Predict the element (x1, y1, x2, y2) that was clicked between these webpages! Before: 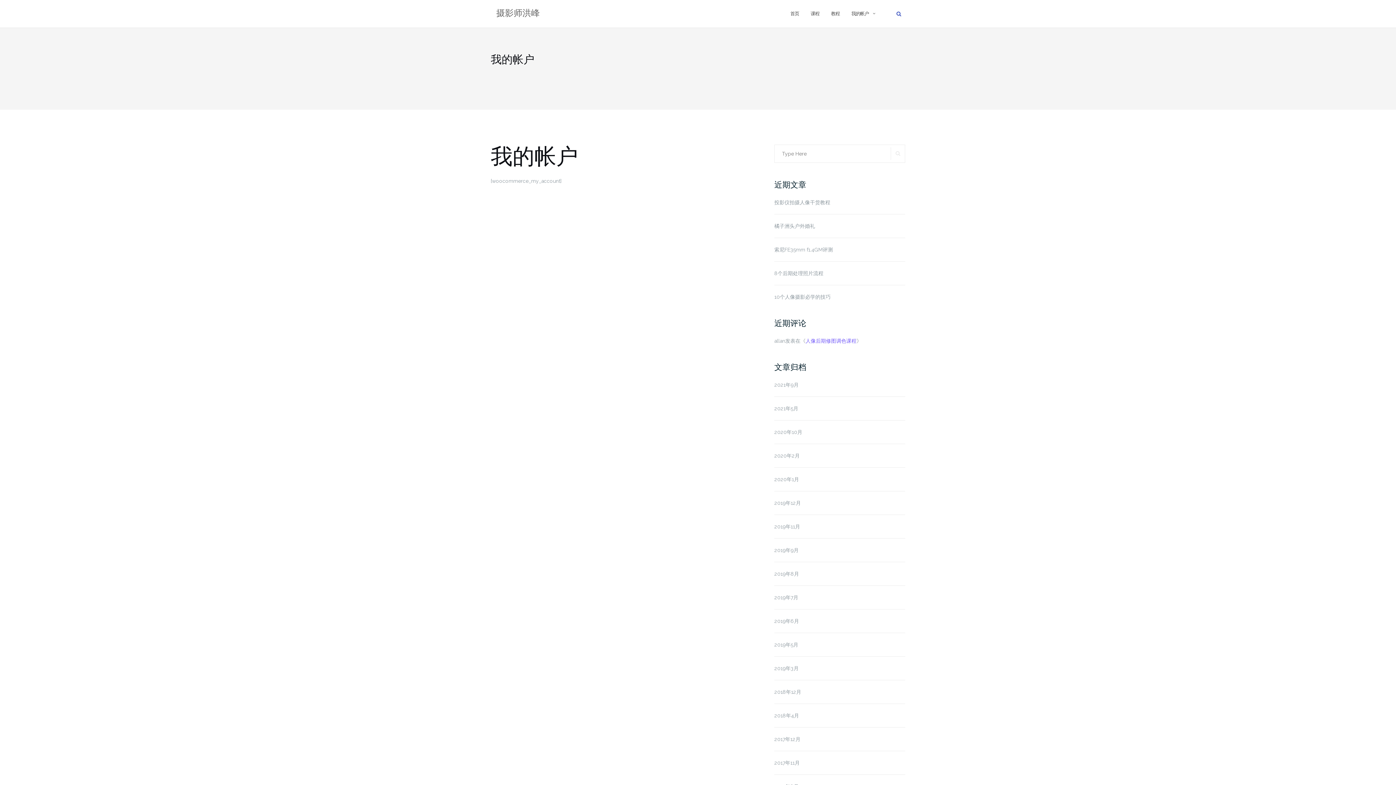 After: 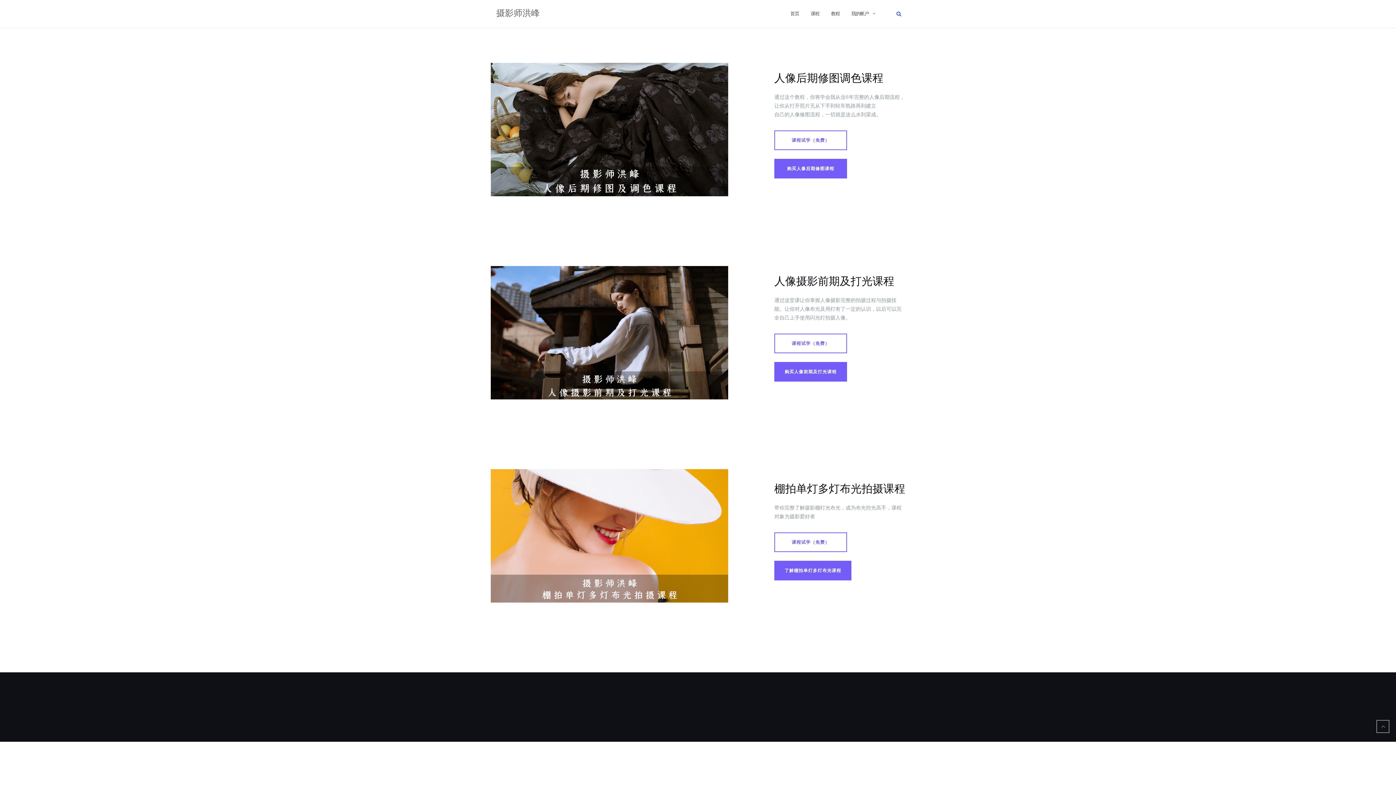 Action: bbox: (810, 3, 819, 23) label: 课程